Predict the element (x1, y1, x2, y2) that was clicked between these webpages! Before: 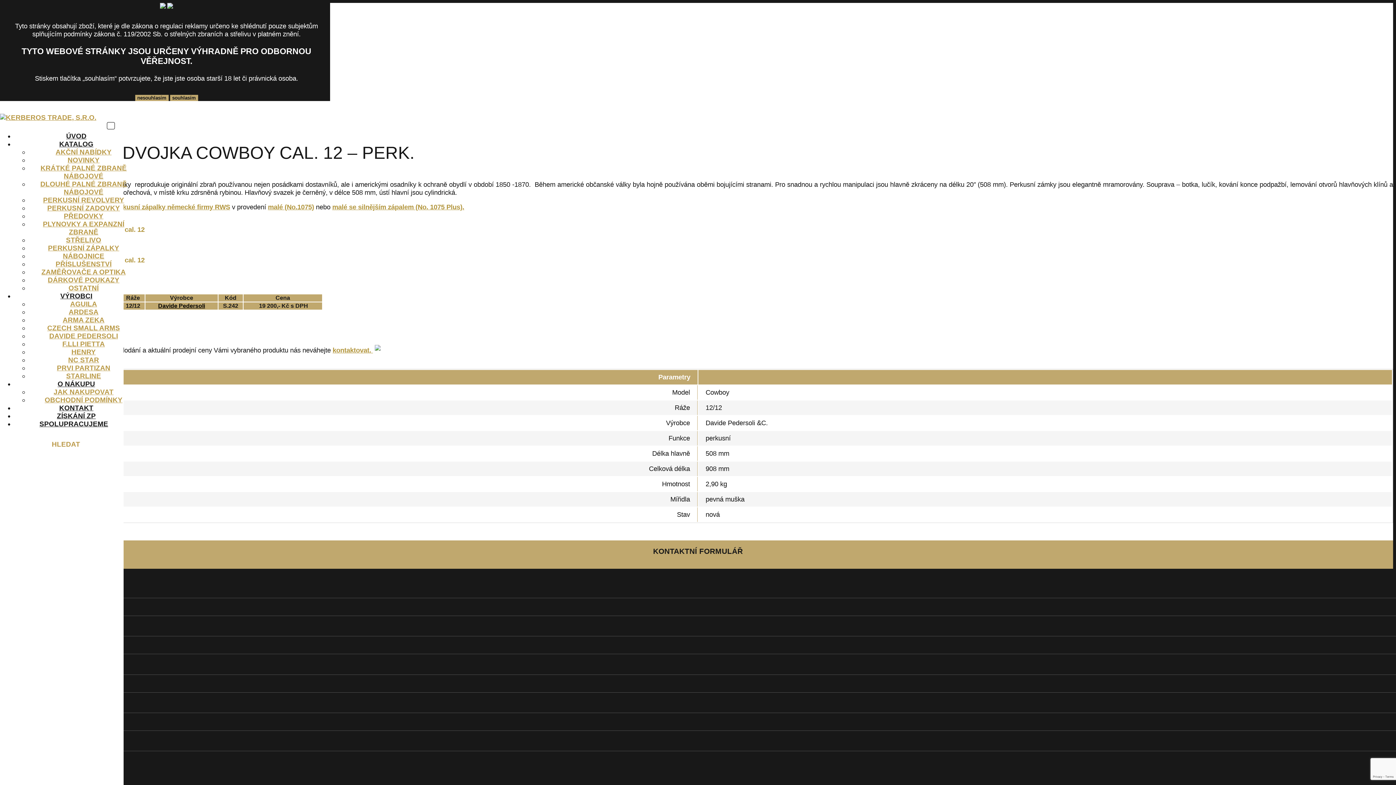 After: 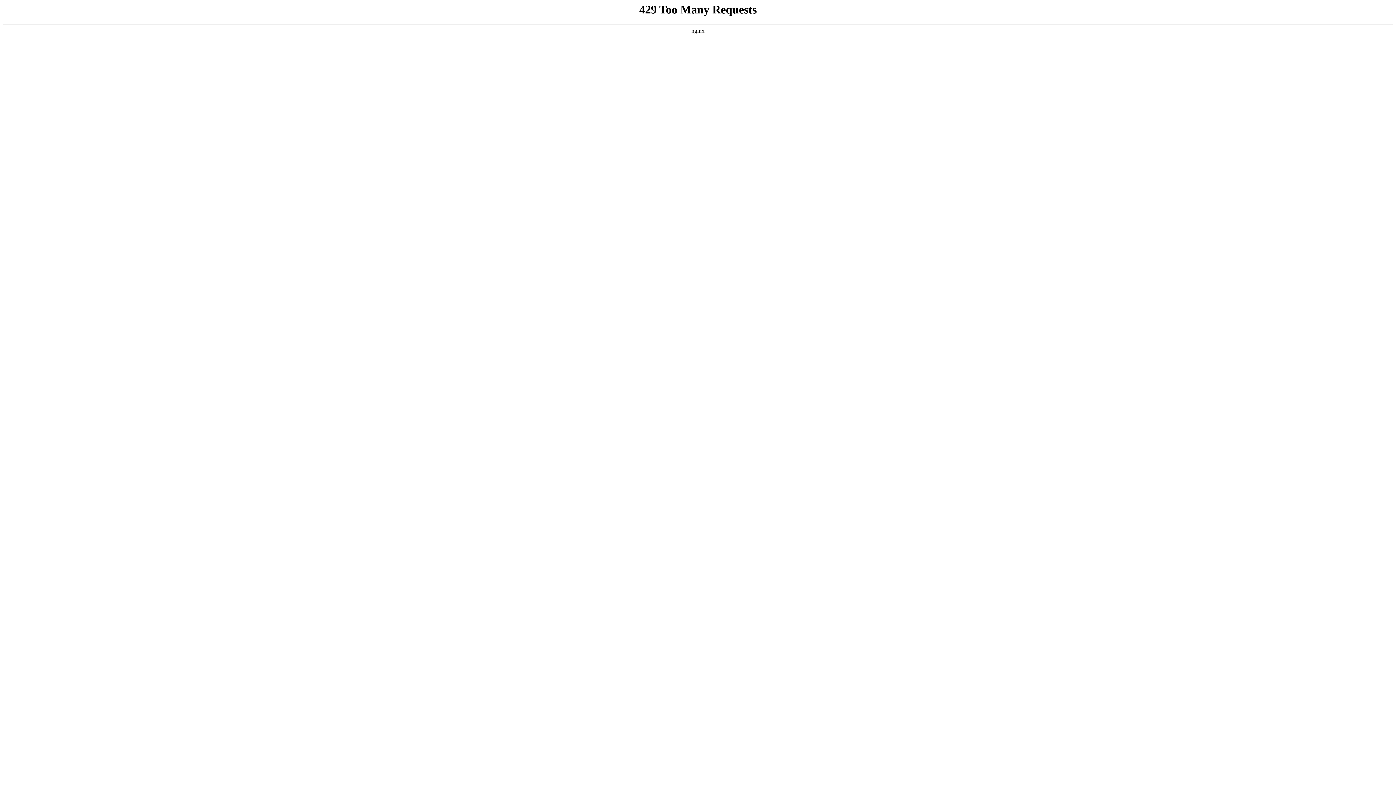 Action: bbox: (66, 372, 101, 380) label: STARLINE